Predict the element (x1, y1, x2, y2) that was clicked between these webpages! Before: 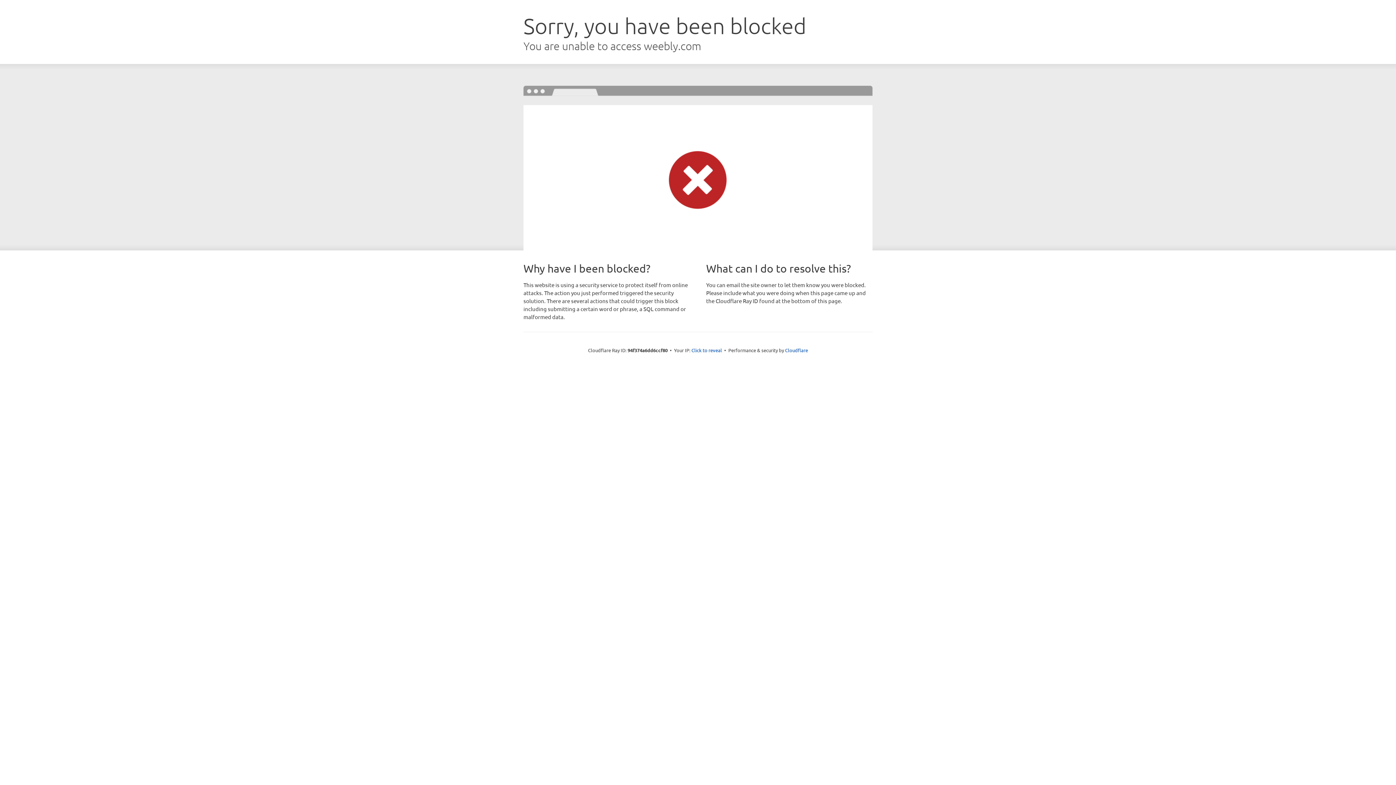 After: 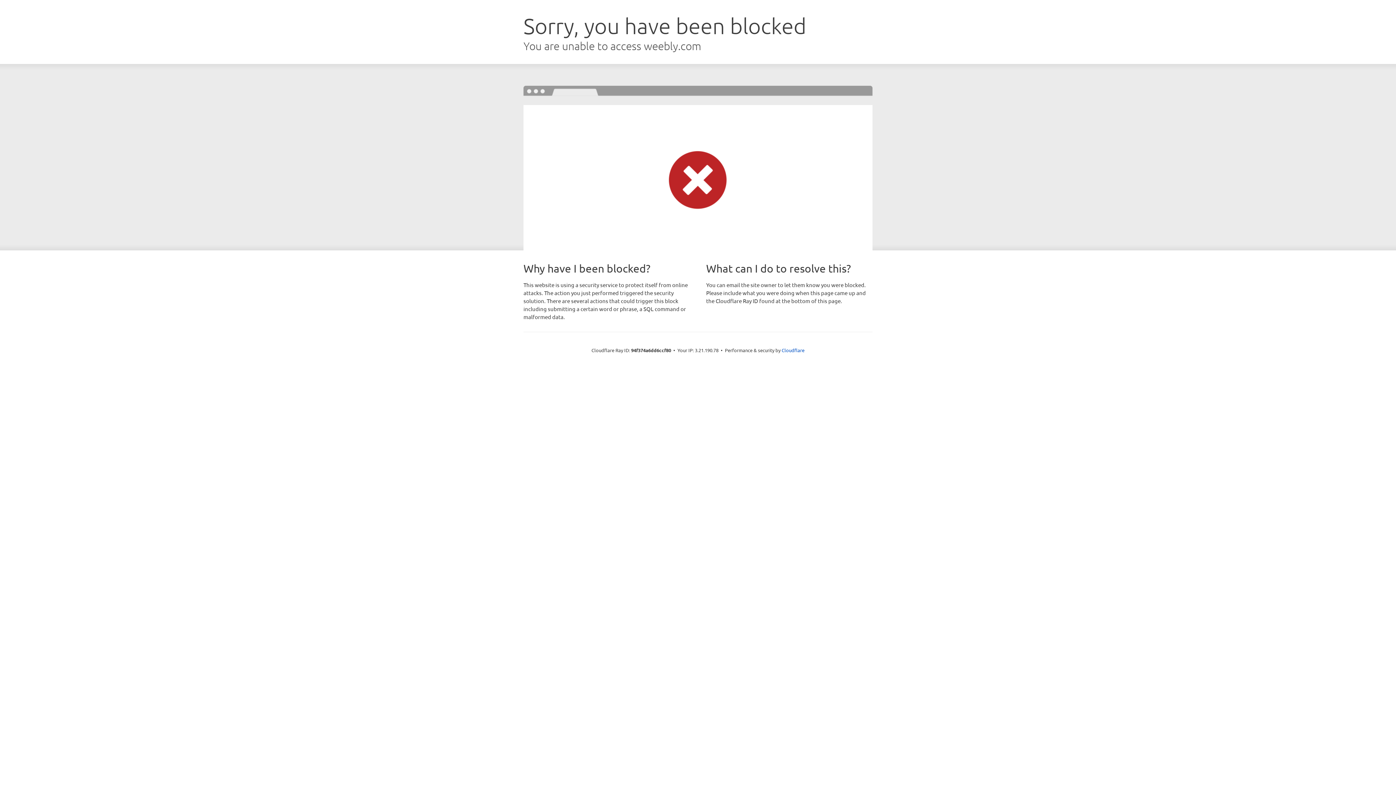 Action: label: Click to reveal bbox: (691, 346, 722, 353)